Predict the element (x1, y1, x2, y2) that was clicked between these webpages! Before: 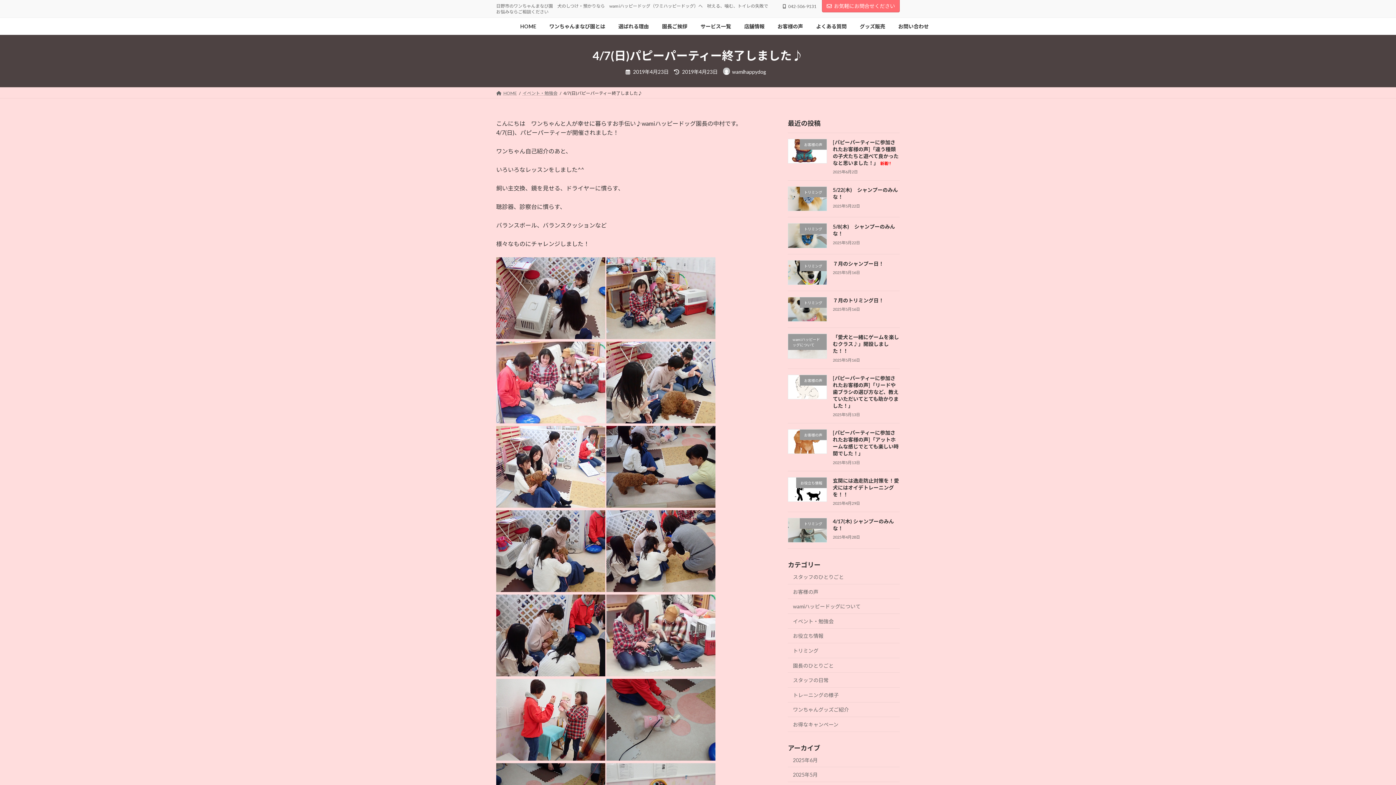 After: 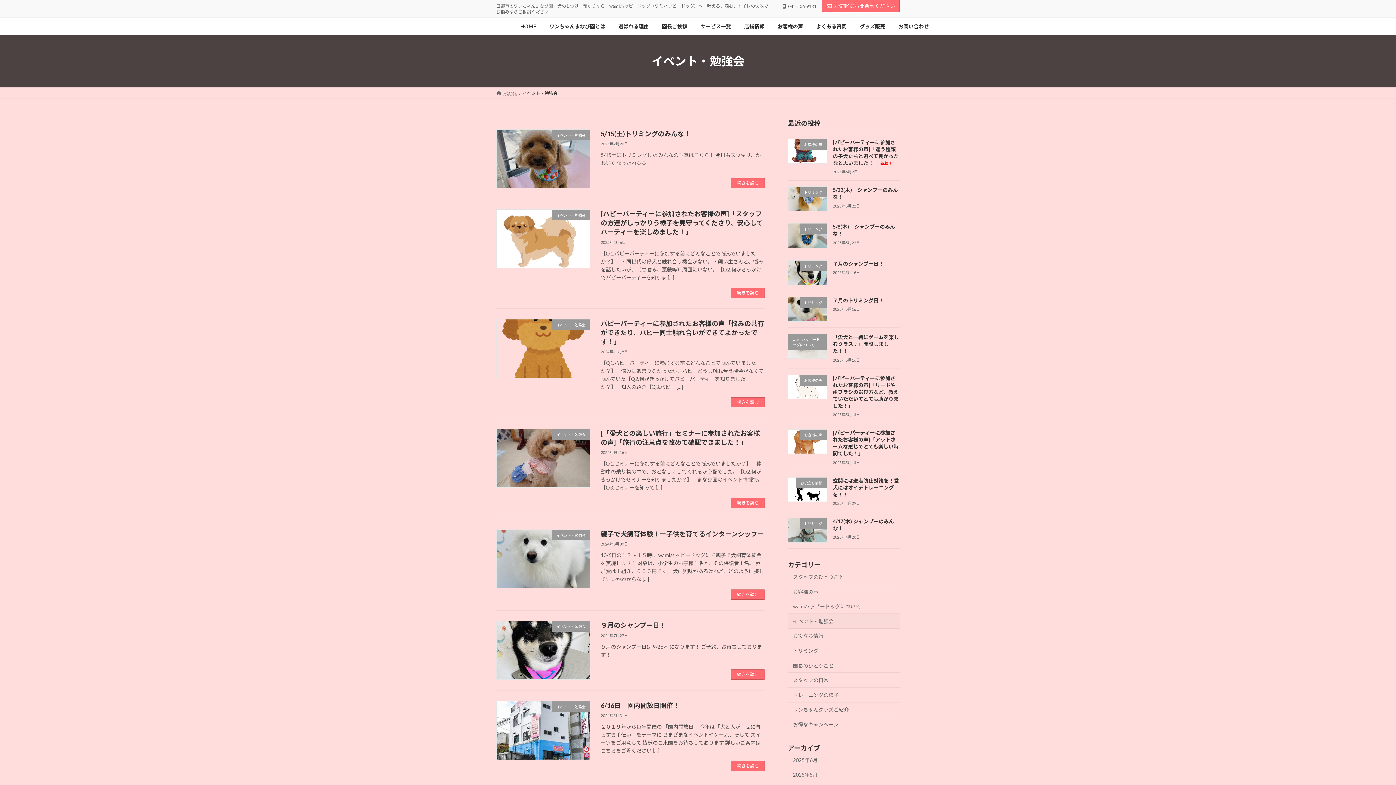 Action: label: イベント・勉強会 bbox: (788, 614, 900, 628)